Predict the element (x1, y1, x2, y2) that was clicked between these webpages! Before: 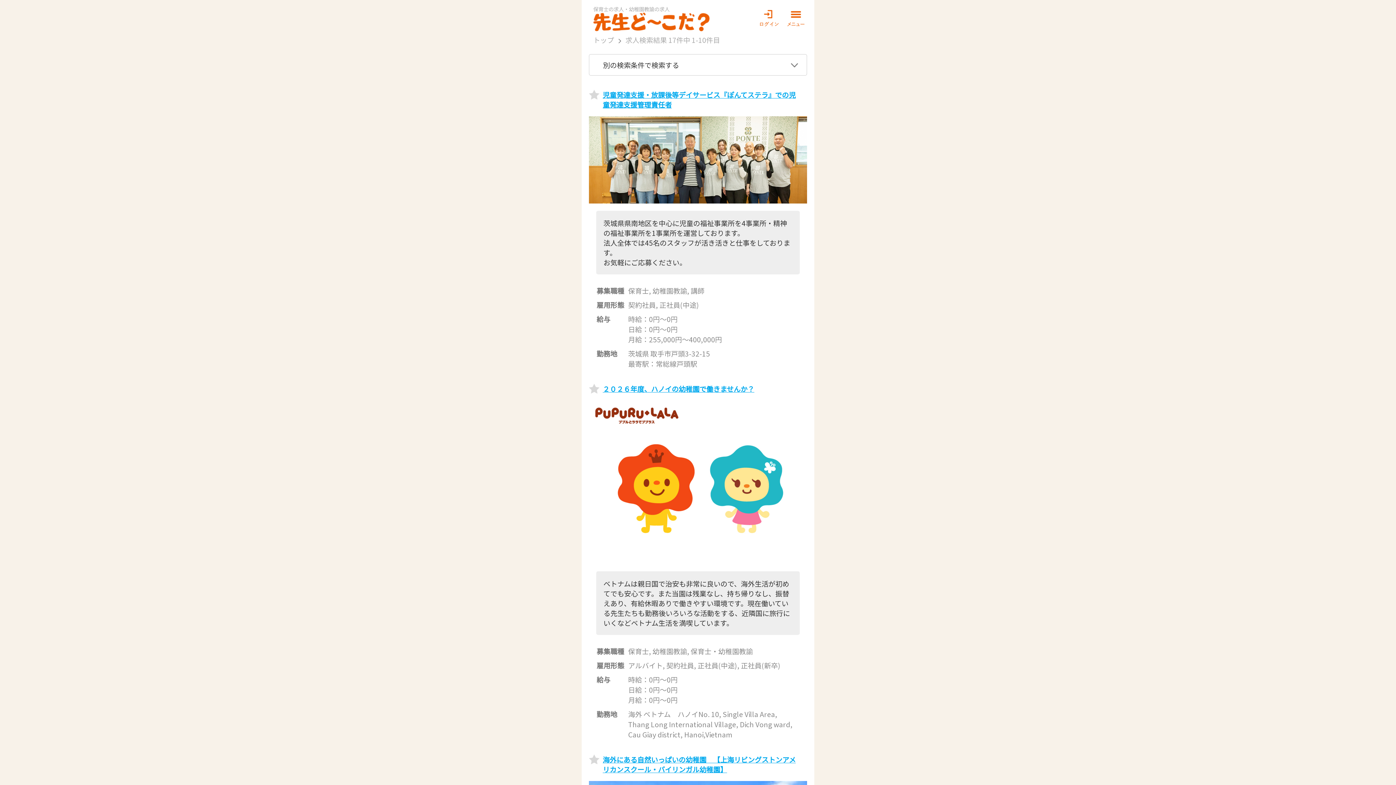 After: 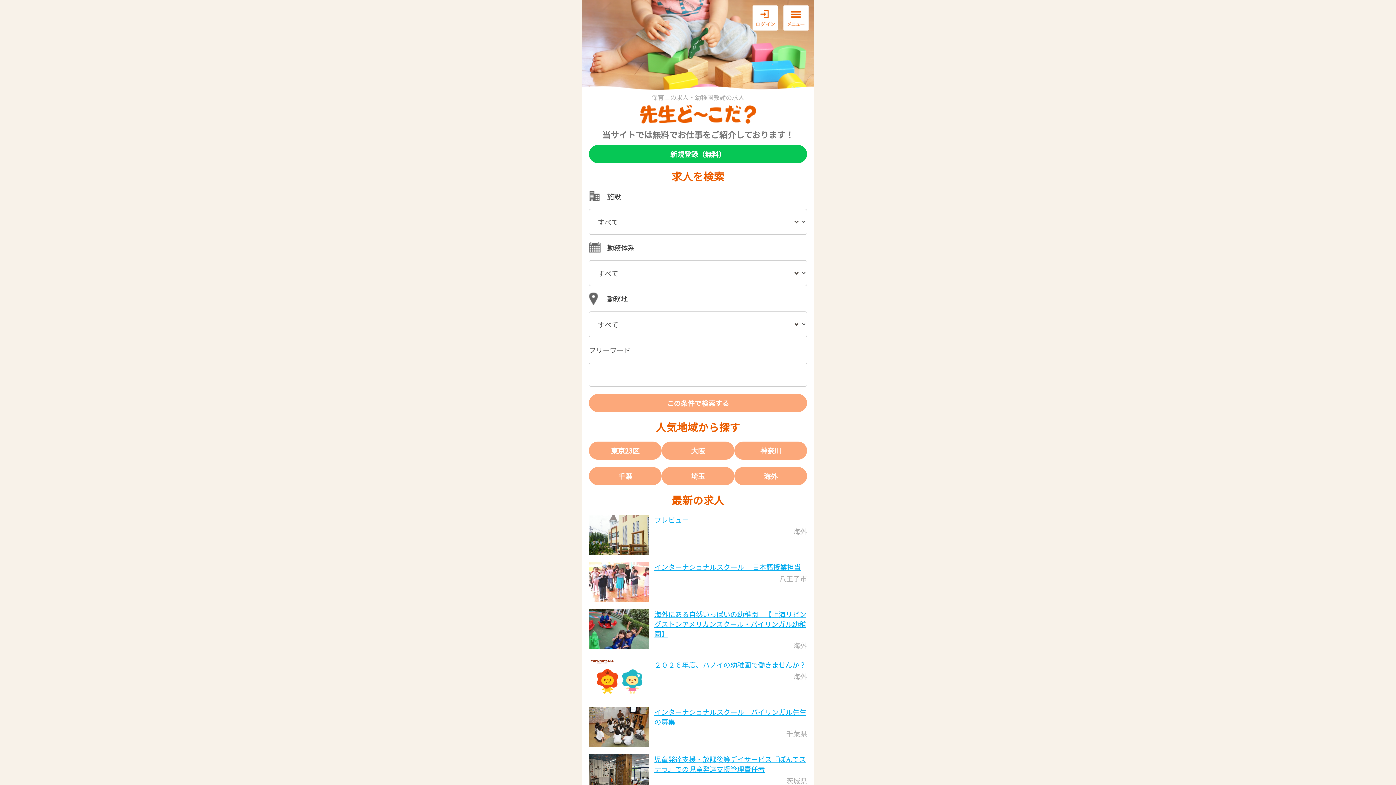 Action: label: トップ bbox: (593, 35, 614, 44)